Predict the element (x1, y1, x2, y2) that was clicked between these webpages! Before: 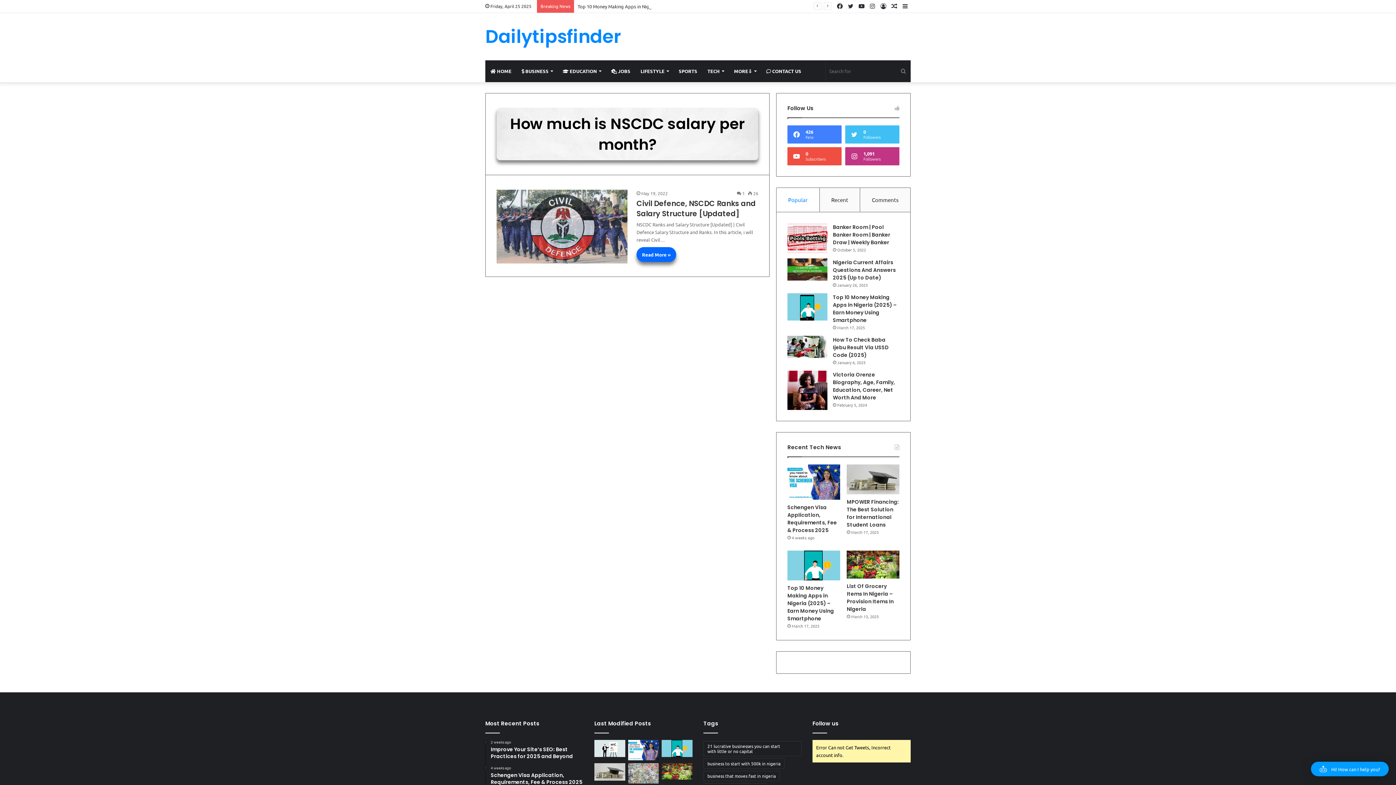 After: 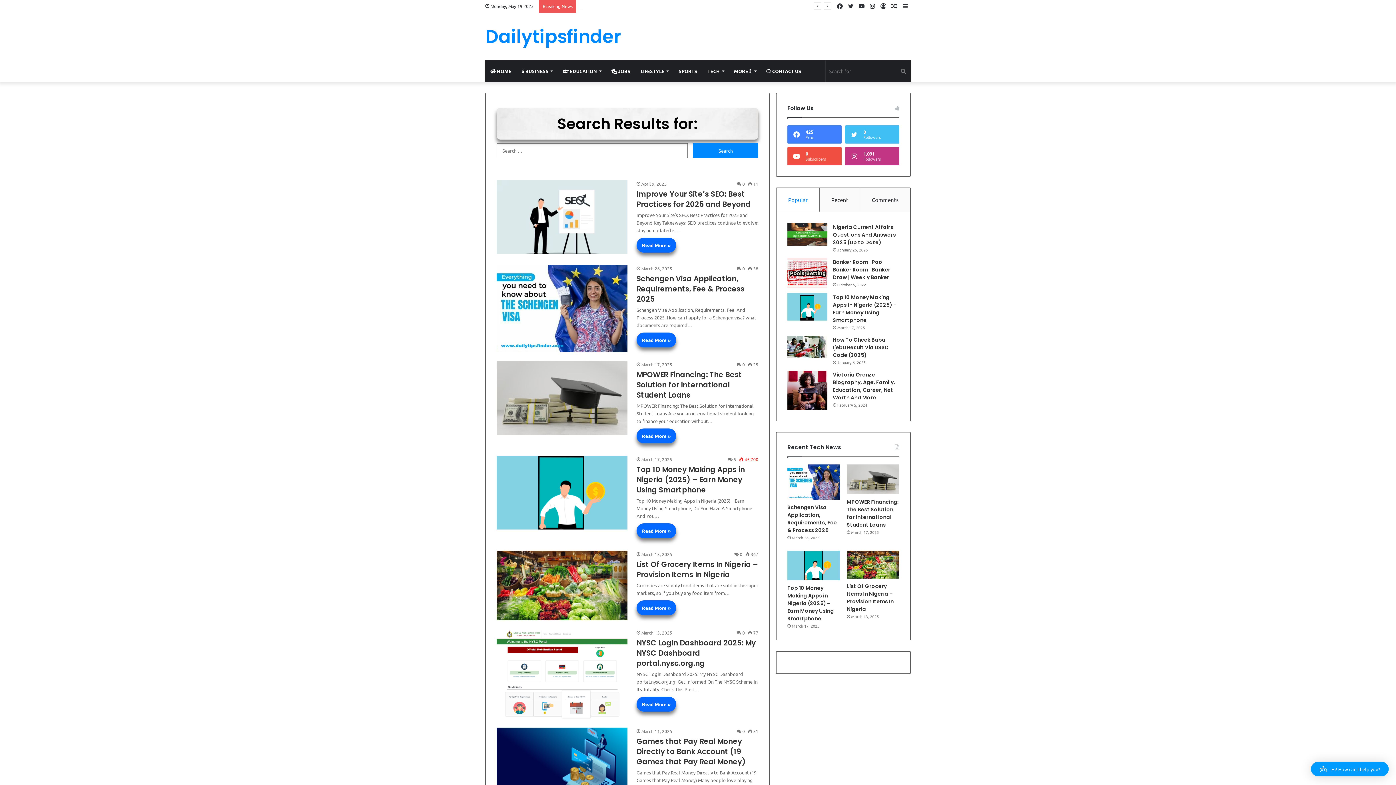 Action: label: Search for bbox: (896, 60, 910, 82)